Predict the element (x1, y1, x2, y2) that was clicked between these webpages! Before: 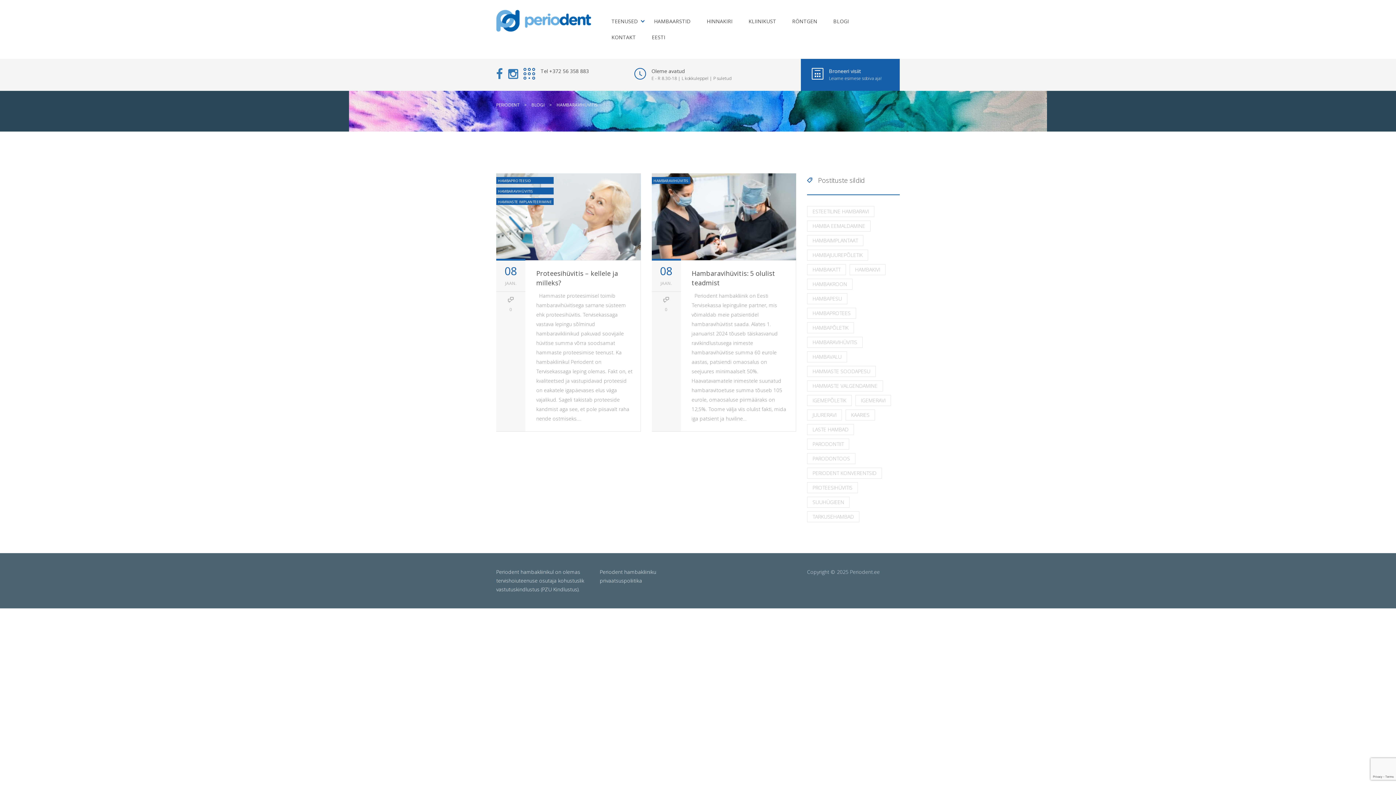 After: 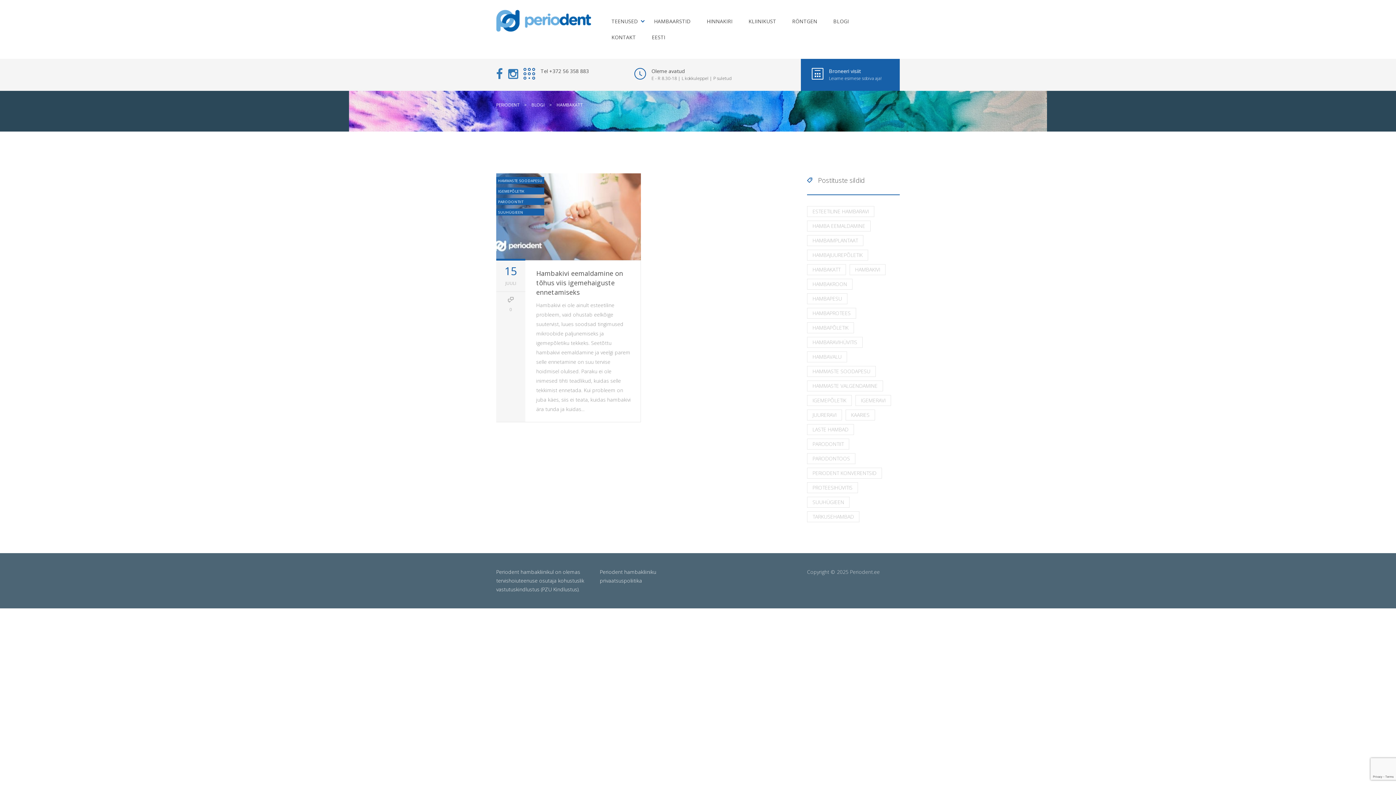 Action: label: Hambakatt (1 element) bbox: (807, 264, 846, 275)